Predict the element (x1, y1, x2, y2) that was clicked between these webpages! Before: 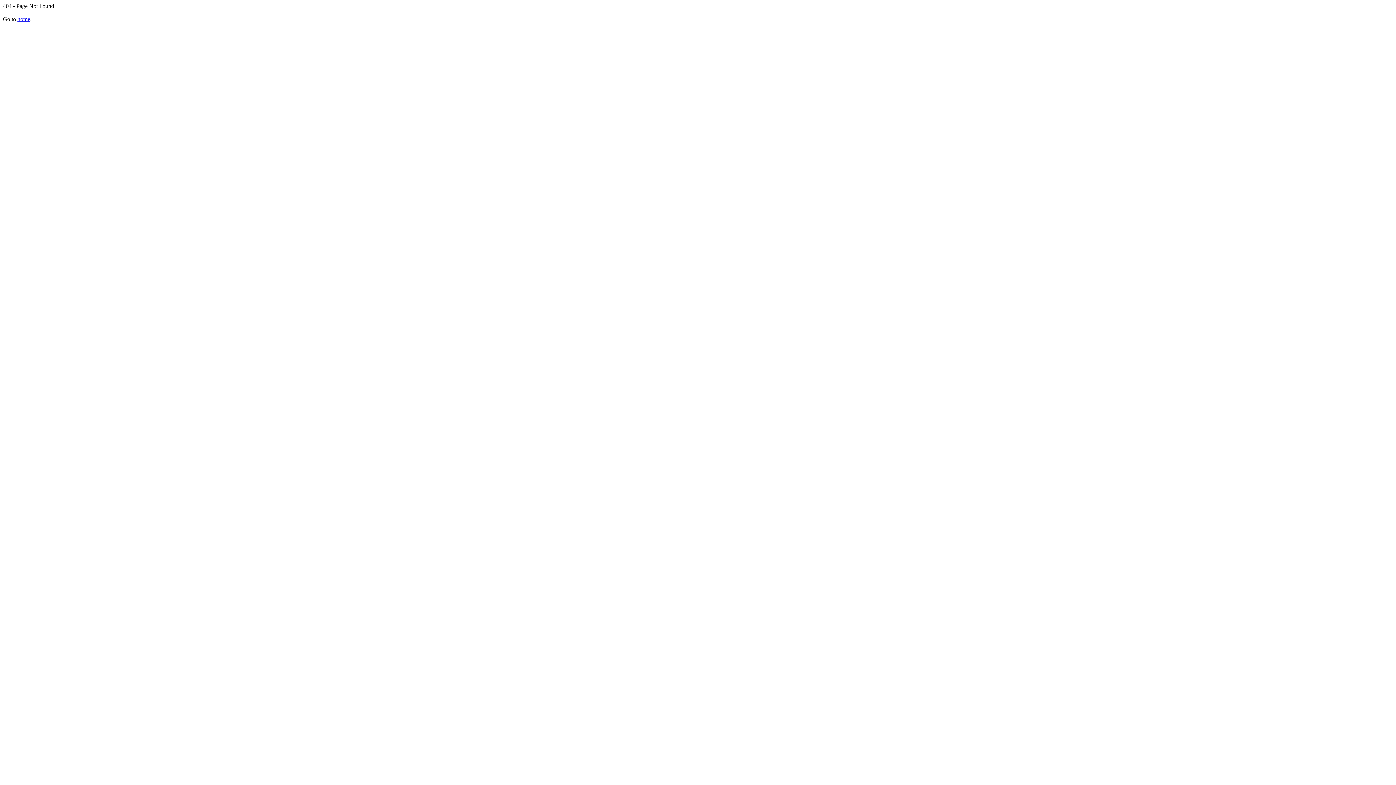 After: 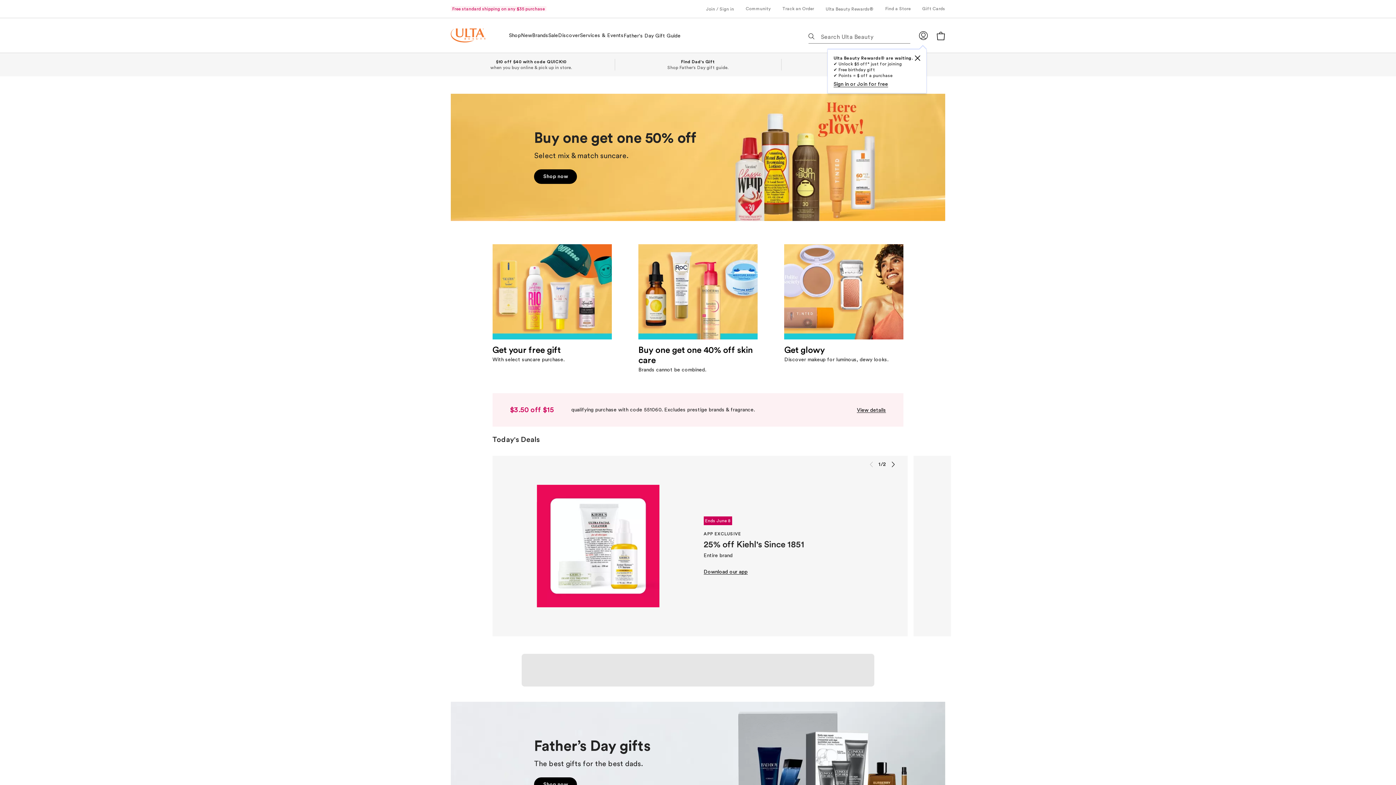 Action: bbox: (17, 16, 30, 22) label: home